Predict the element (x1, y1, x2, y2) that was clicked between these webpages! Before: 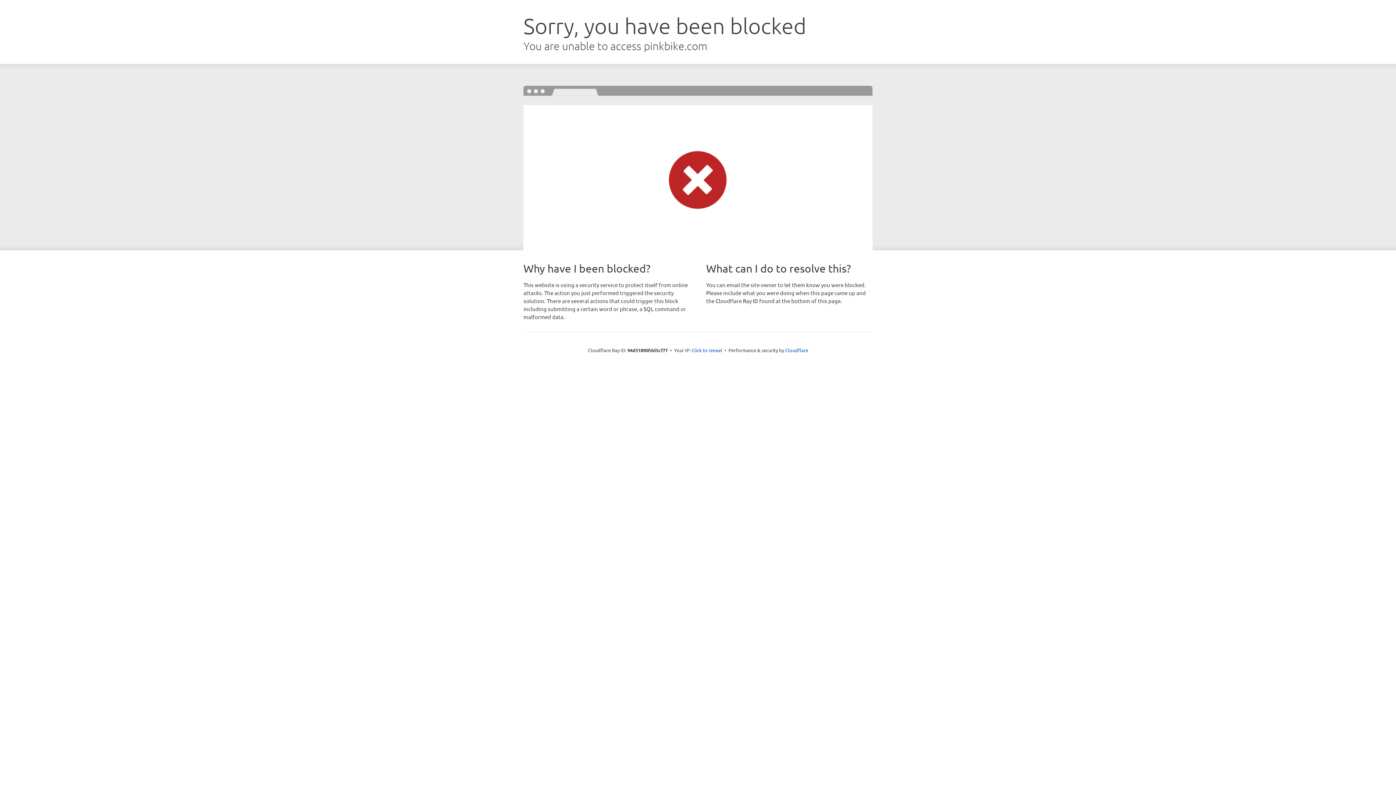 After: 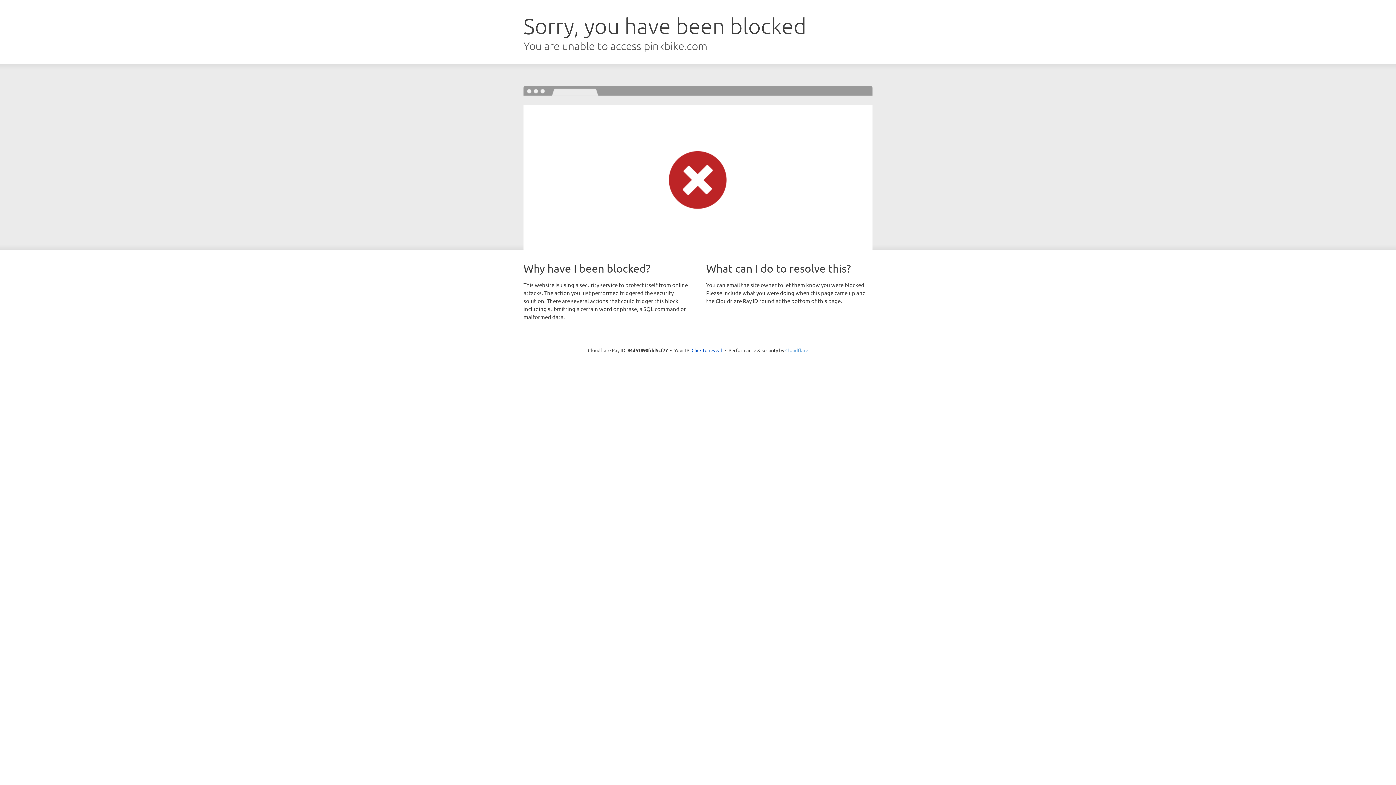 Action: label: Cloudflare bbox: (785, 347, 808, 353)